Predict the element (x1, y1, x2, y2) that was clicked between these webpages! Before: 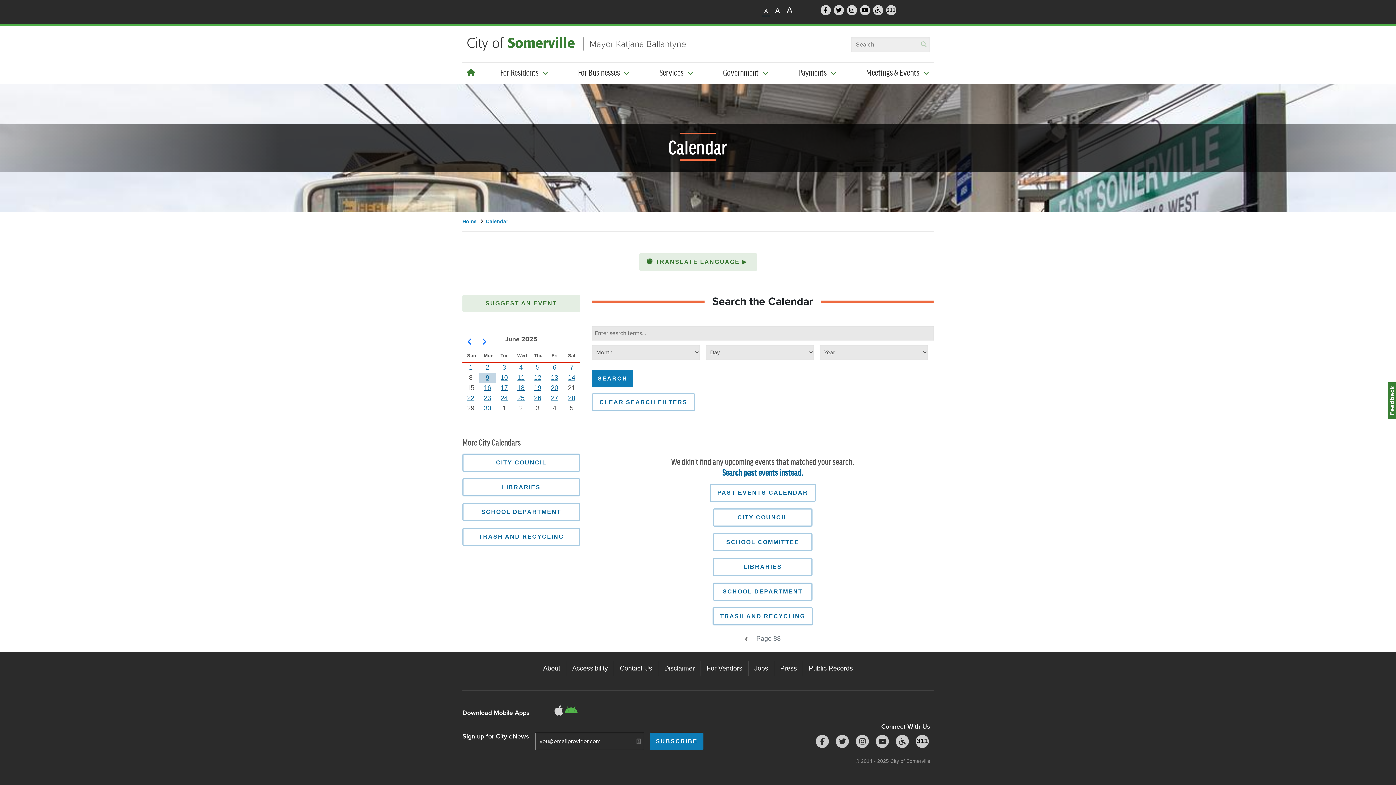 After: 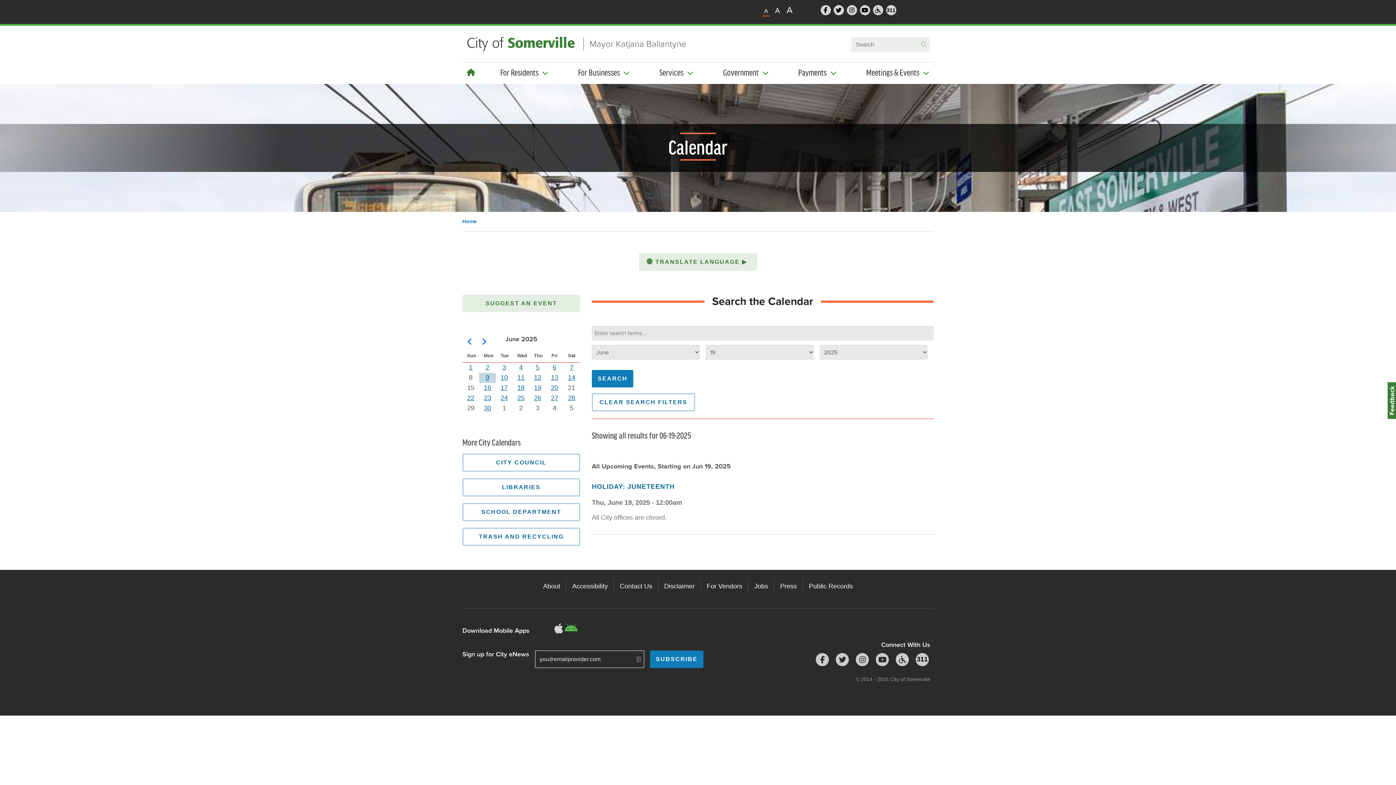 Action: bbox: (534, 384, 541, 391) label: 19